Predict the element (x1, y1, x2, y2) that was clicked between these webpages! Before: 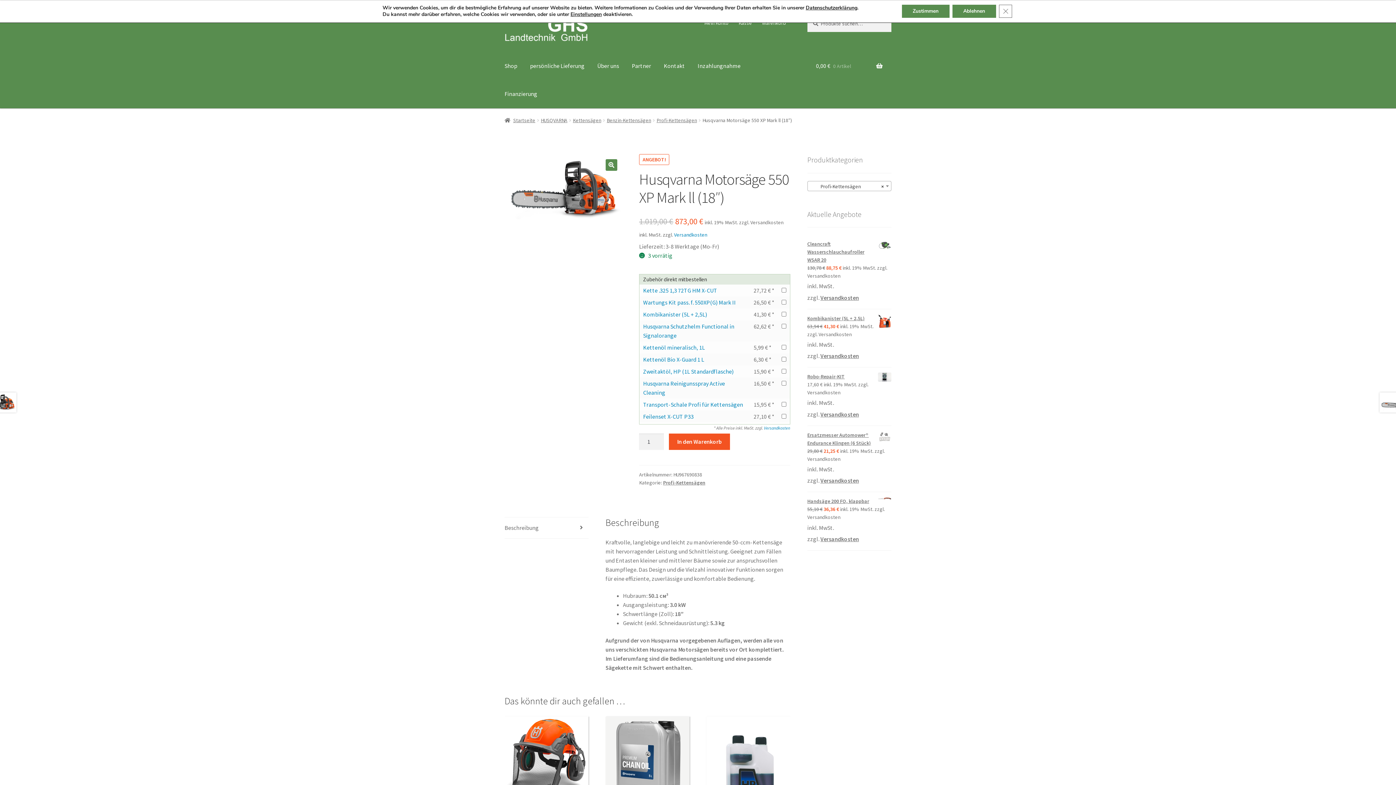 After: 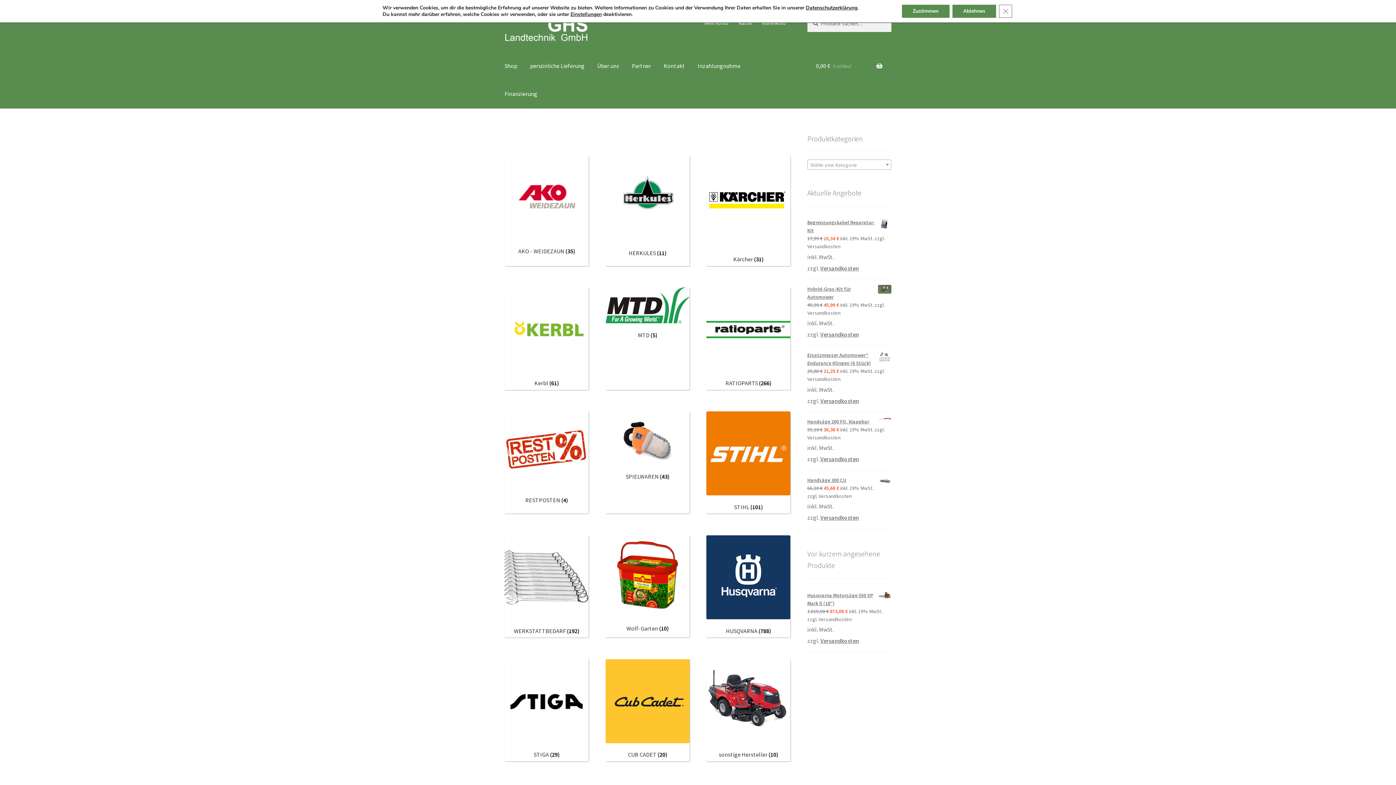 Action: bbox: (498, 52, 523, 80) label: Shop